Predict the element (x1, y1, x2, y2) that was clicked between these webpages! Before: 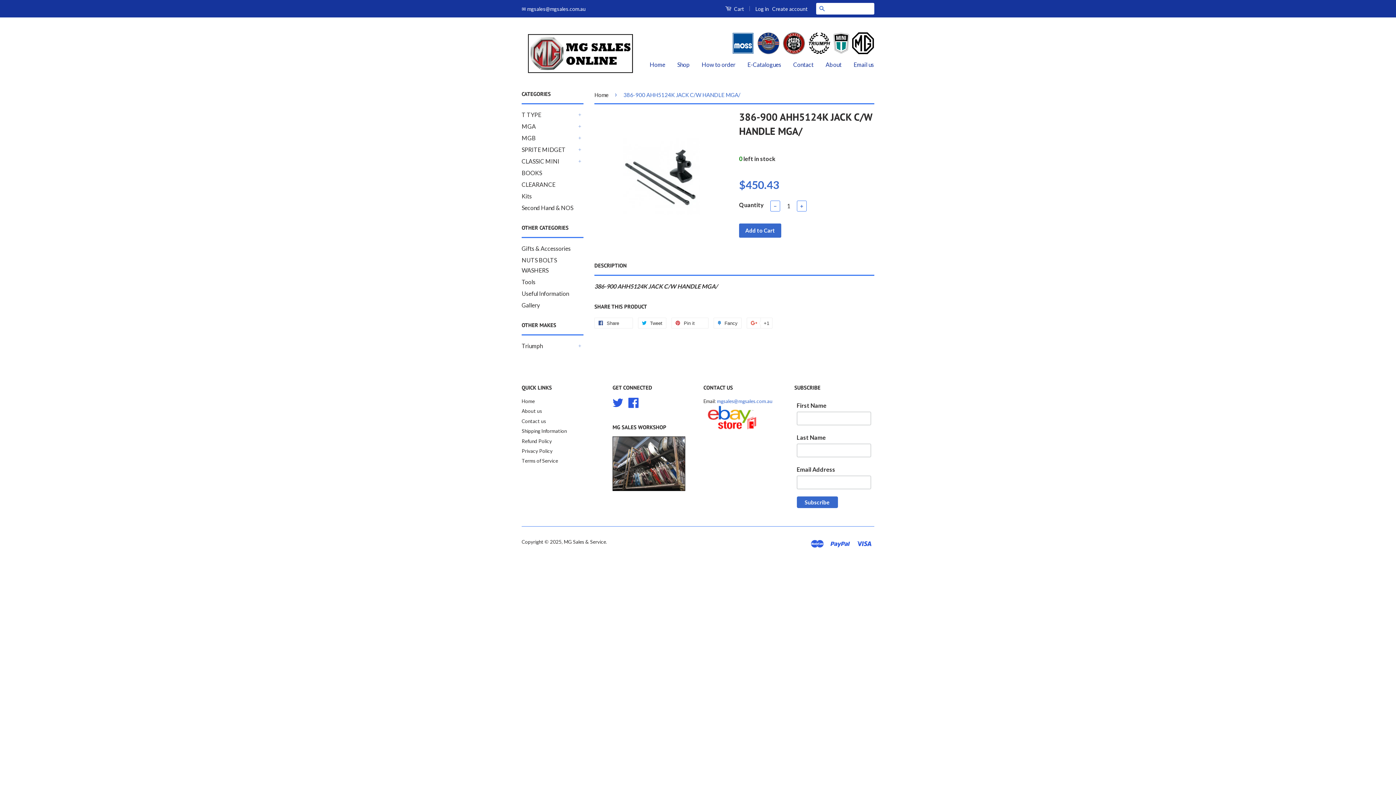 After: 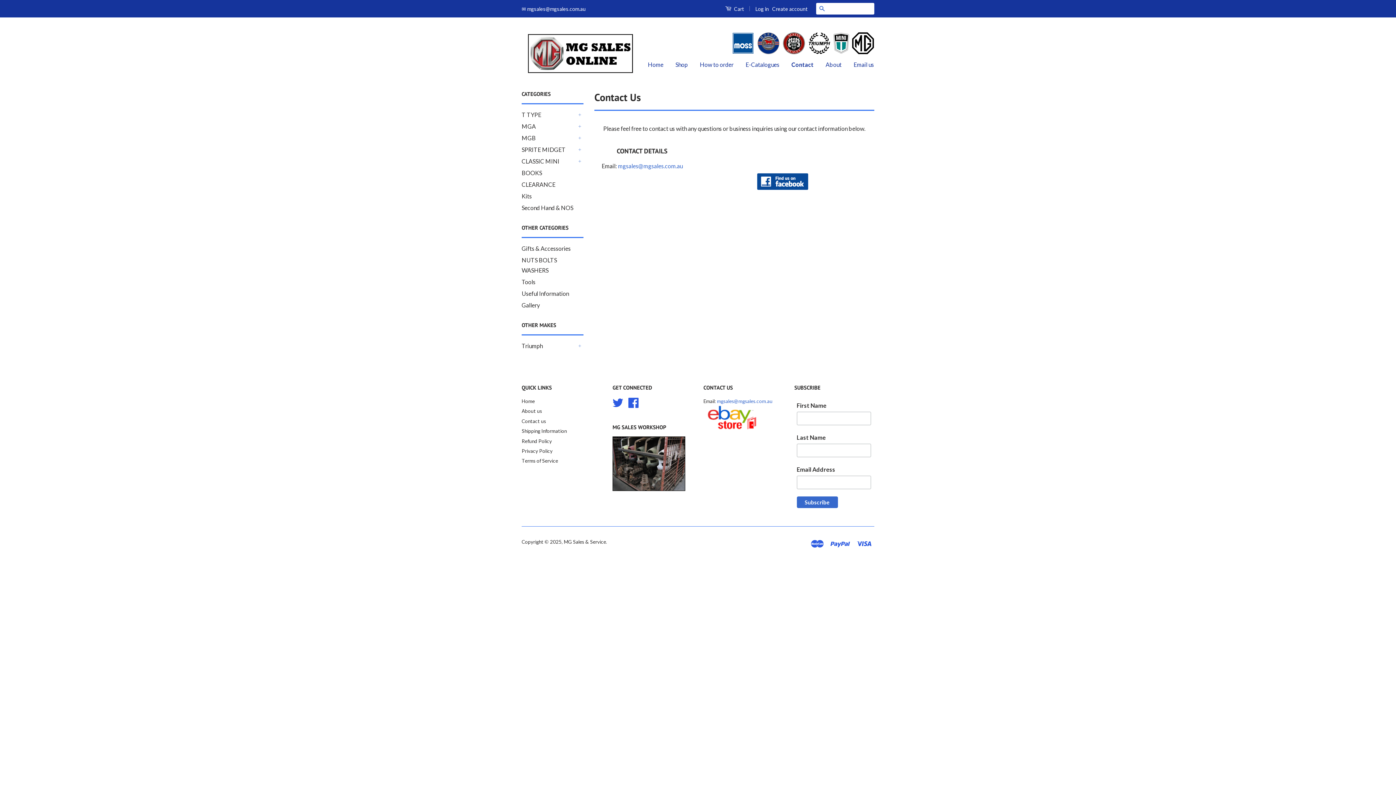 Action: bbox: (788, 54, 819, 75) label: Contact